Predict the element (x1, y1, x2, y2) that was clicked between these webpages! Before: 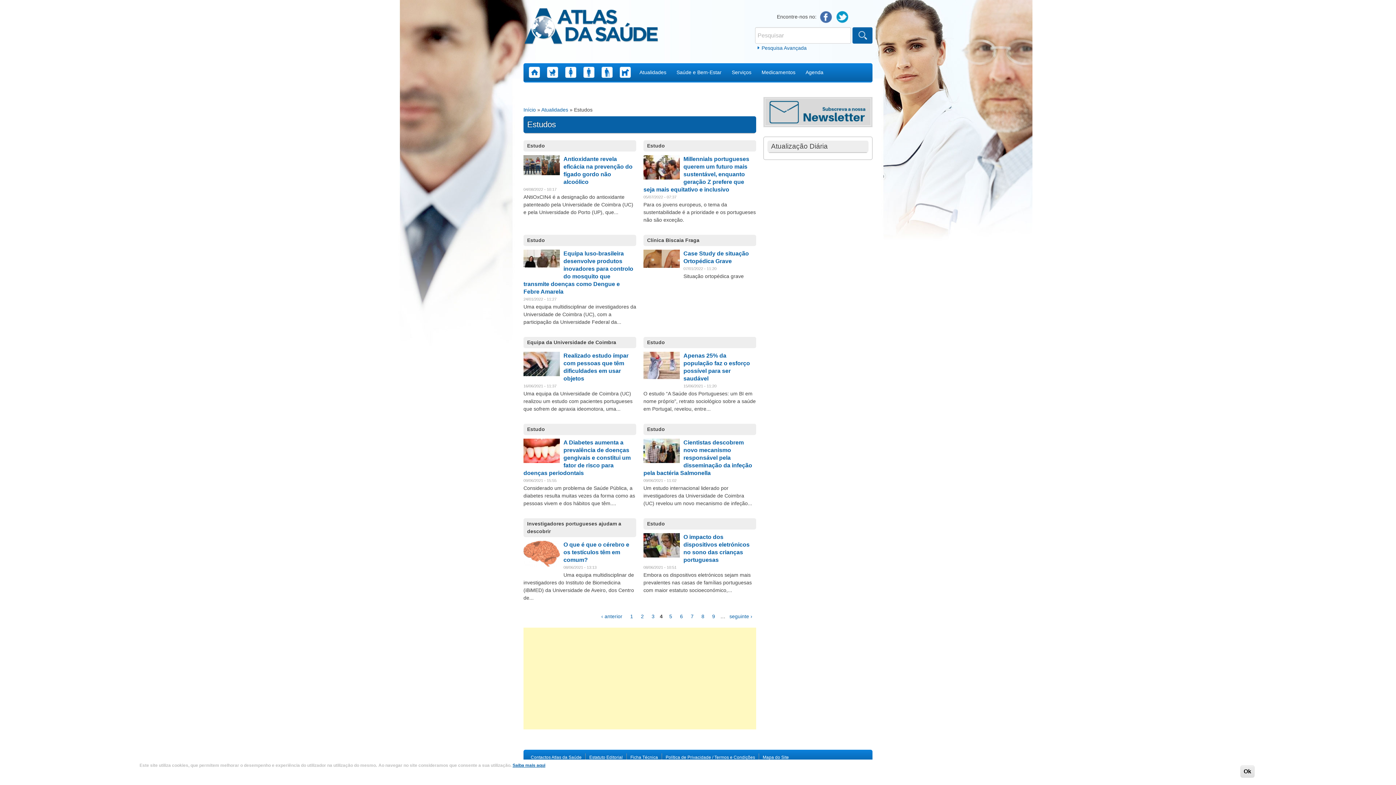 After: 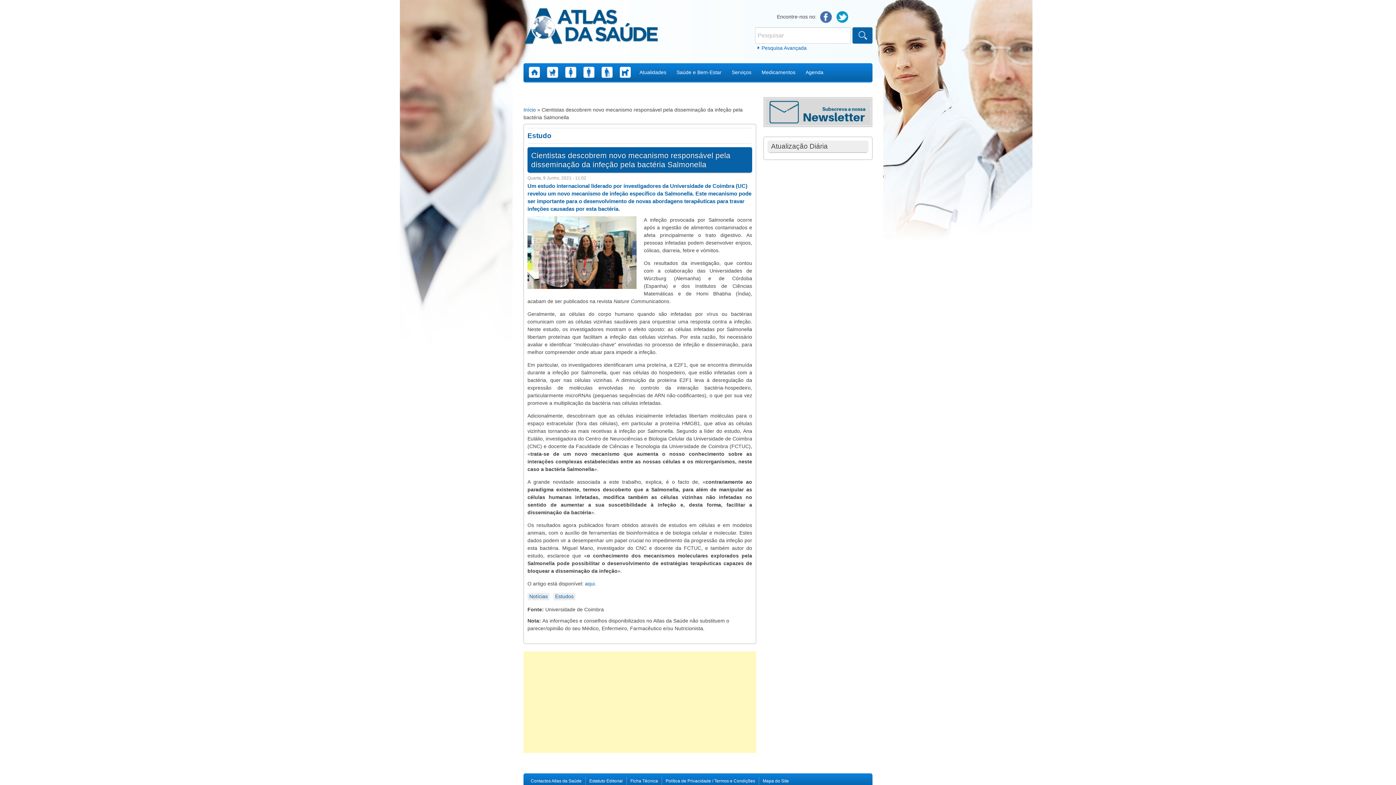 Action: bbox: (643, 458, 680, 464)